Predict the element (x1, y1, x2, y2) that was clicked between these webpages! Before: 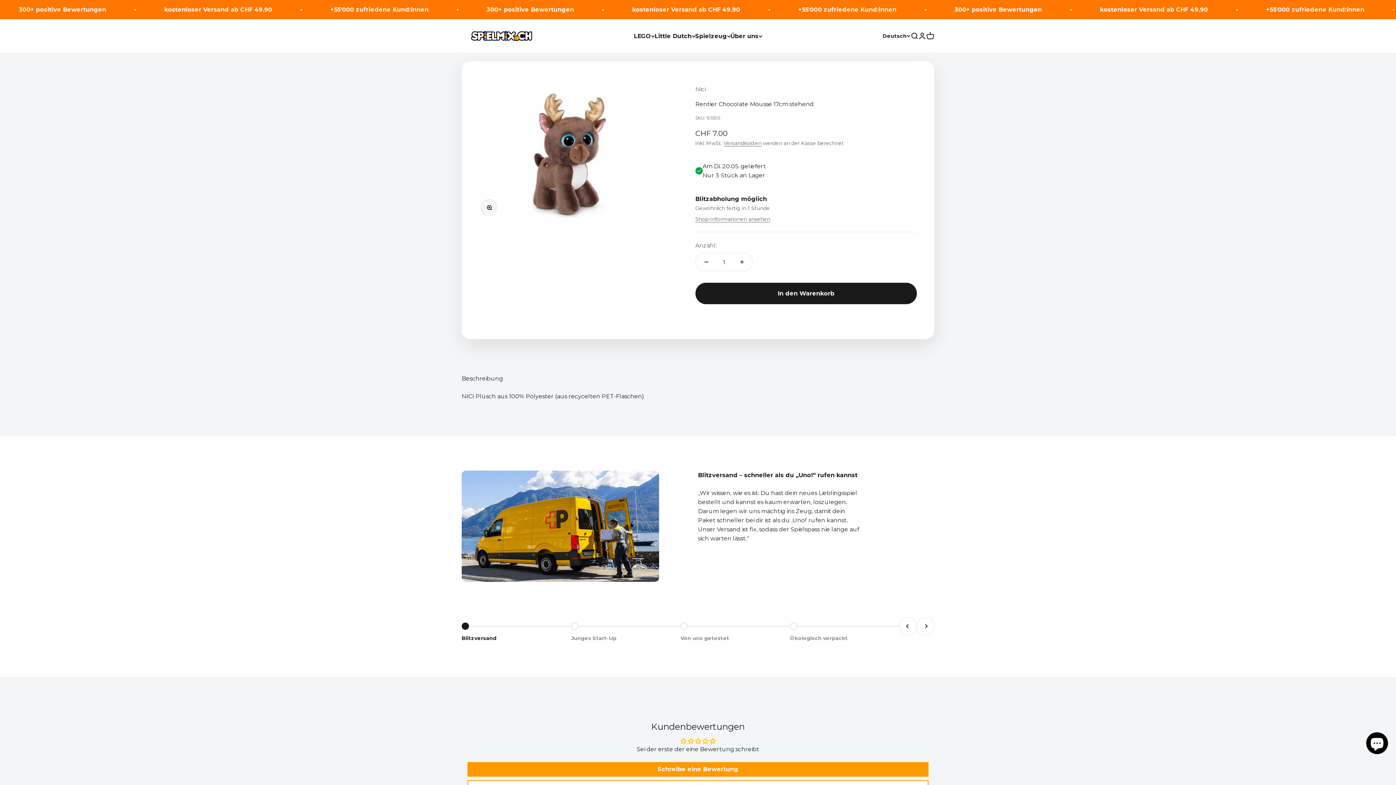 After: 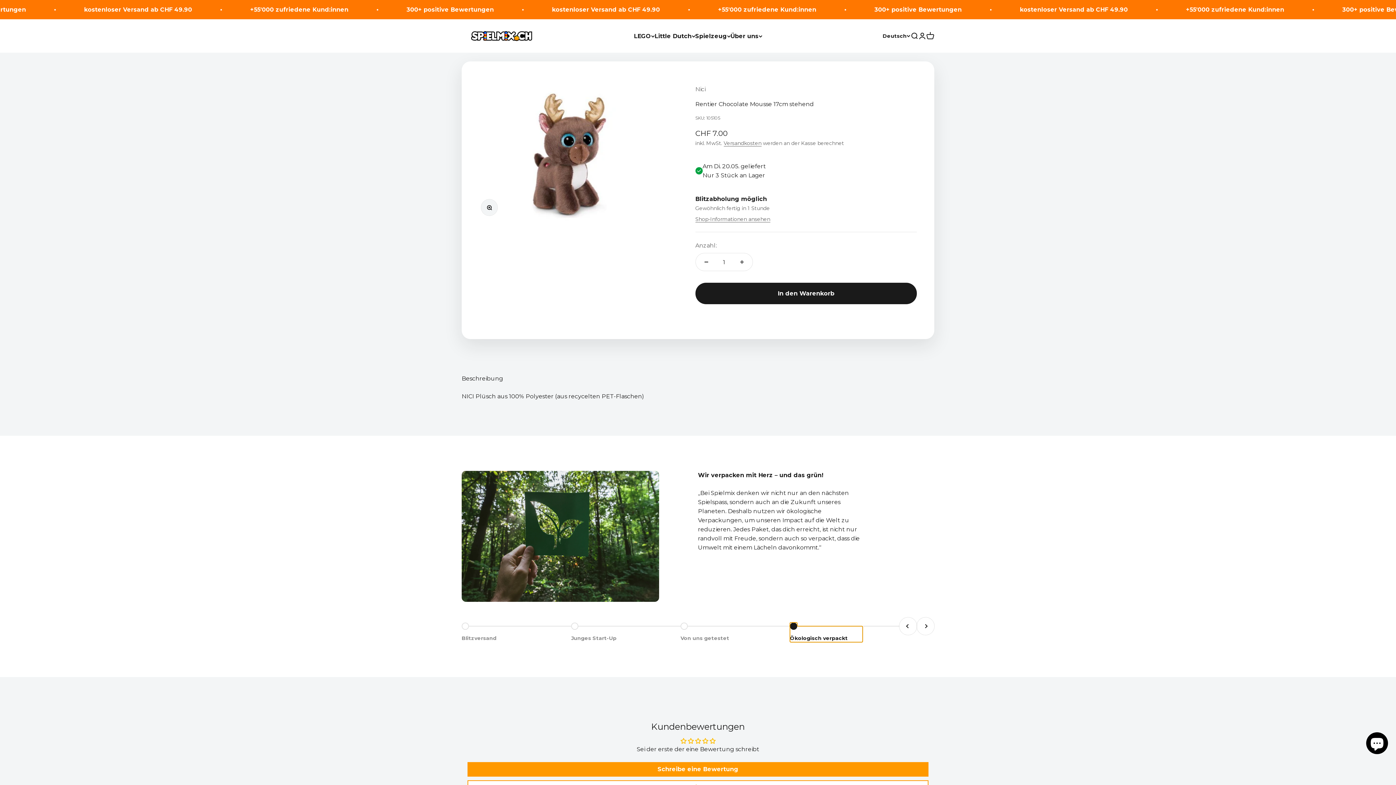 Action: label: Gehe zu Element 4
Ökologisch verpackt bbox: (790, 626, 862, 642)